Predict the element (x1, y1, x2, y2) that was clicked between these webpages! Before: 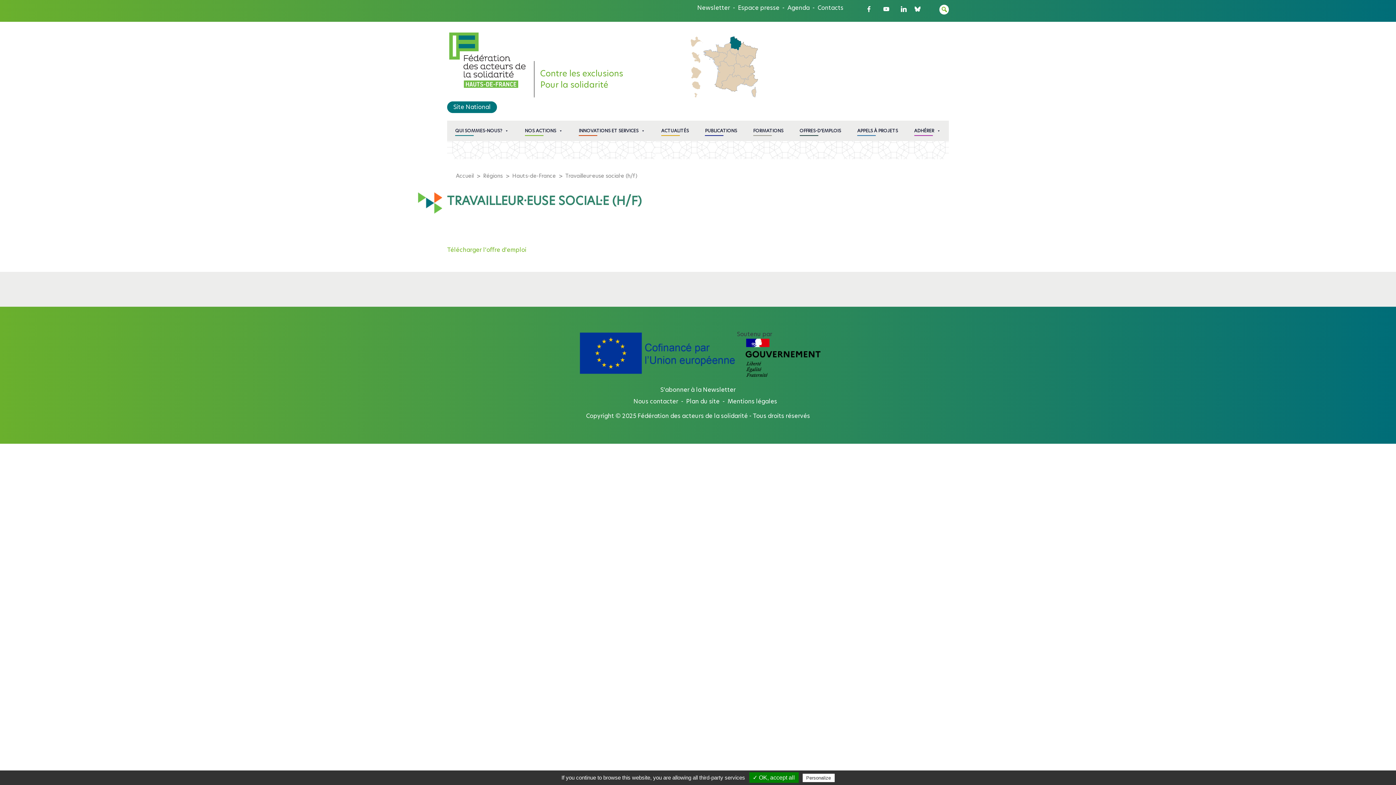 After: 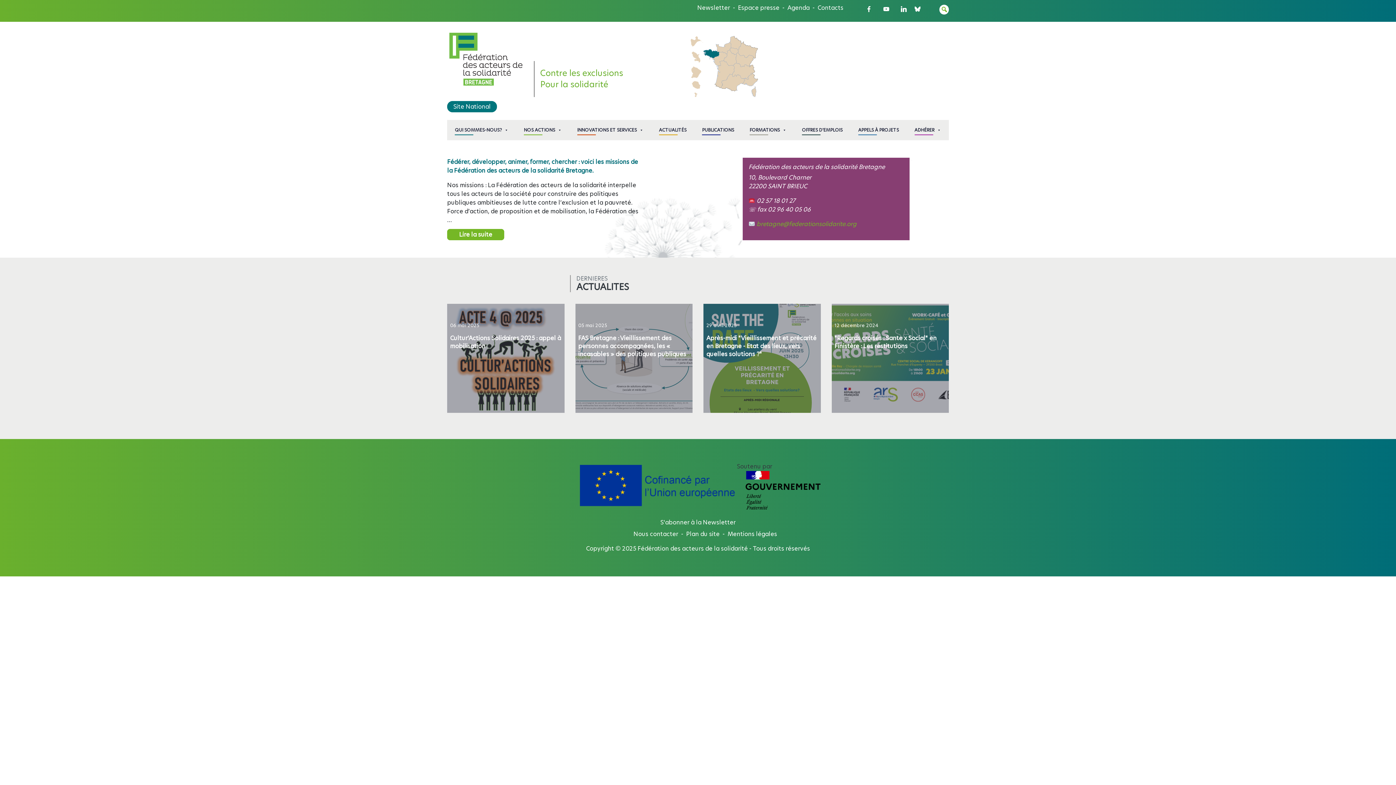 Action: bbox: (703, 49, 719, 58)